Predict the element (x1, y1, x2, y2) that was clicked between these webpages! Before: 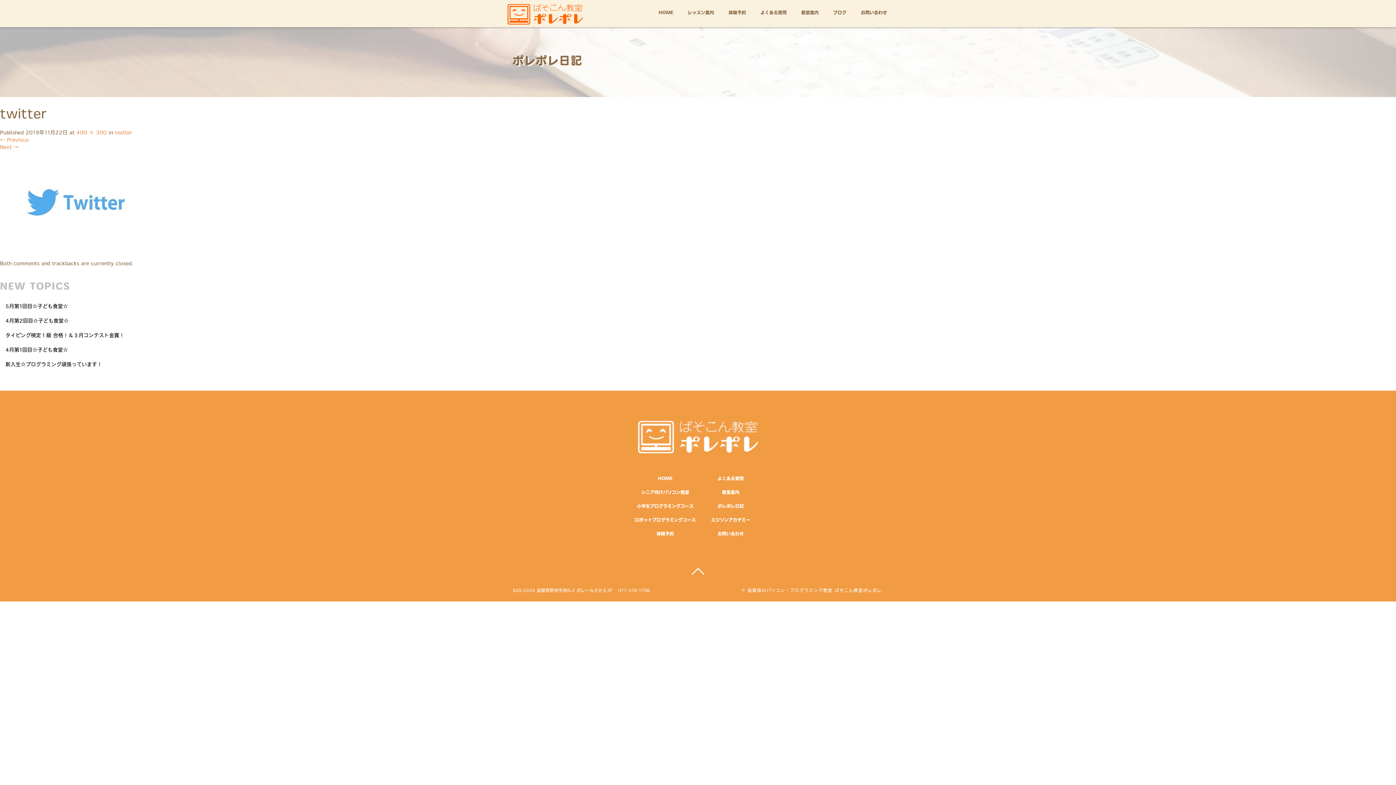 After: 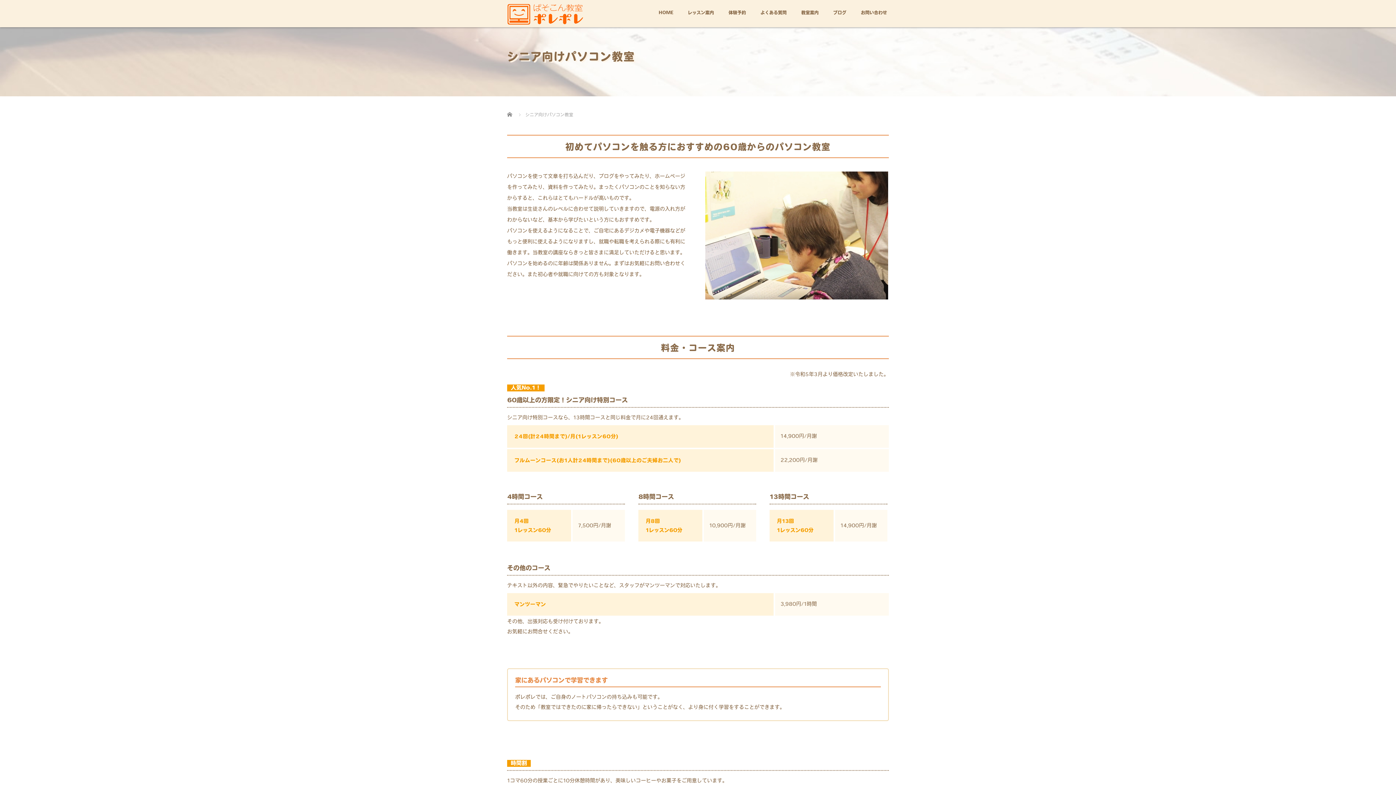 Action: bbox: (632, 486, 698, 500) label: シニア向けパソコン教室